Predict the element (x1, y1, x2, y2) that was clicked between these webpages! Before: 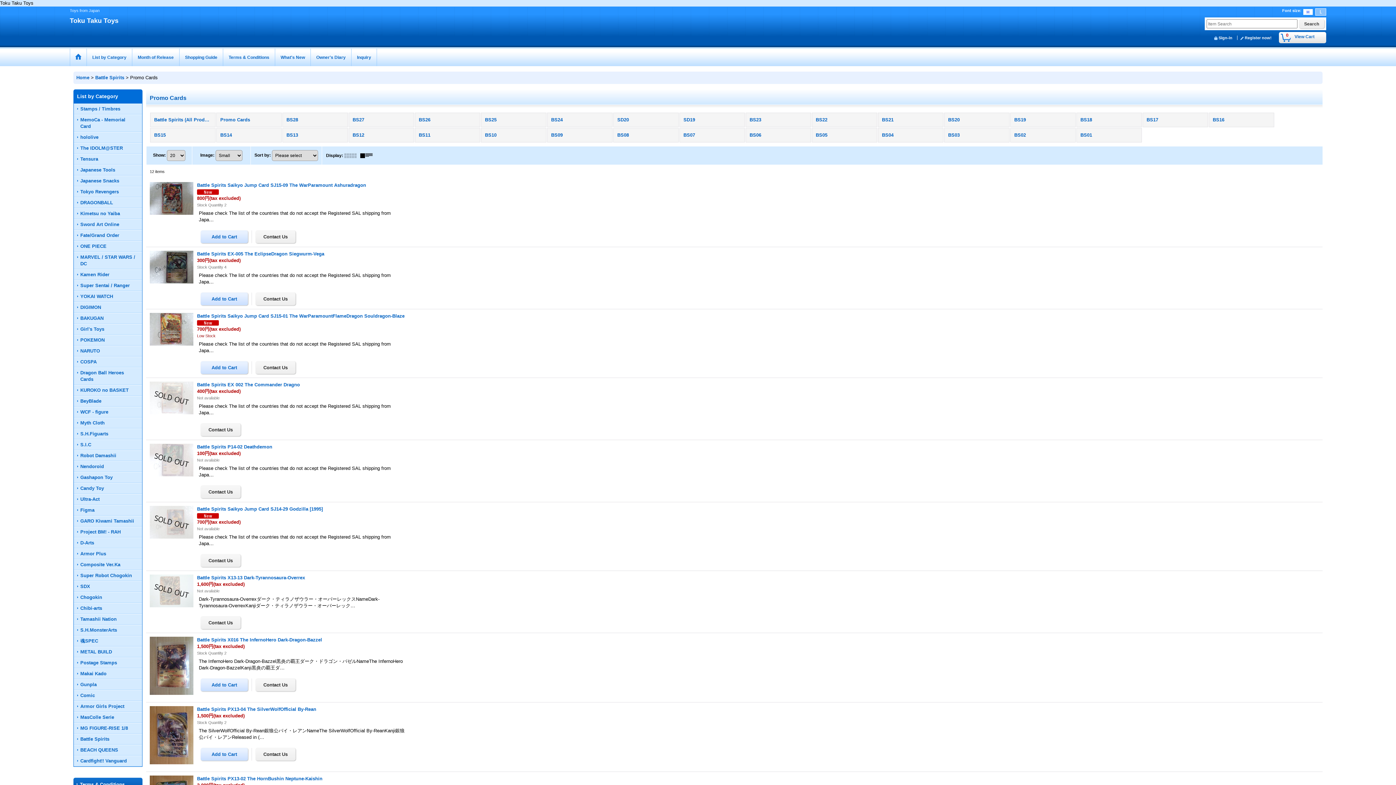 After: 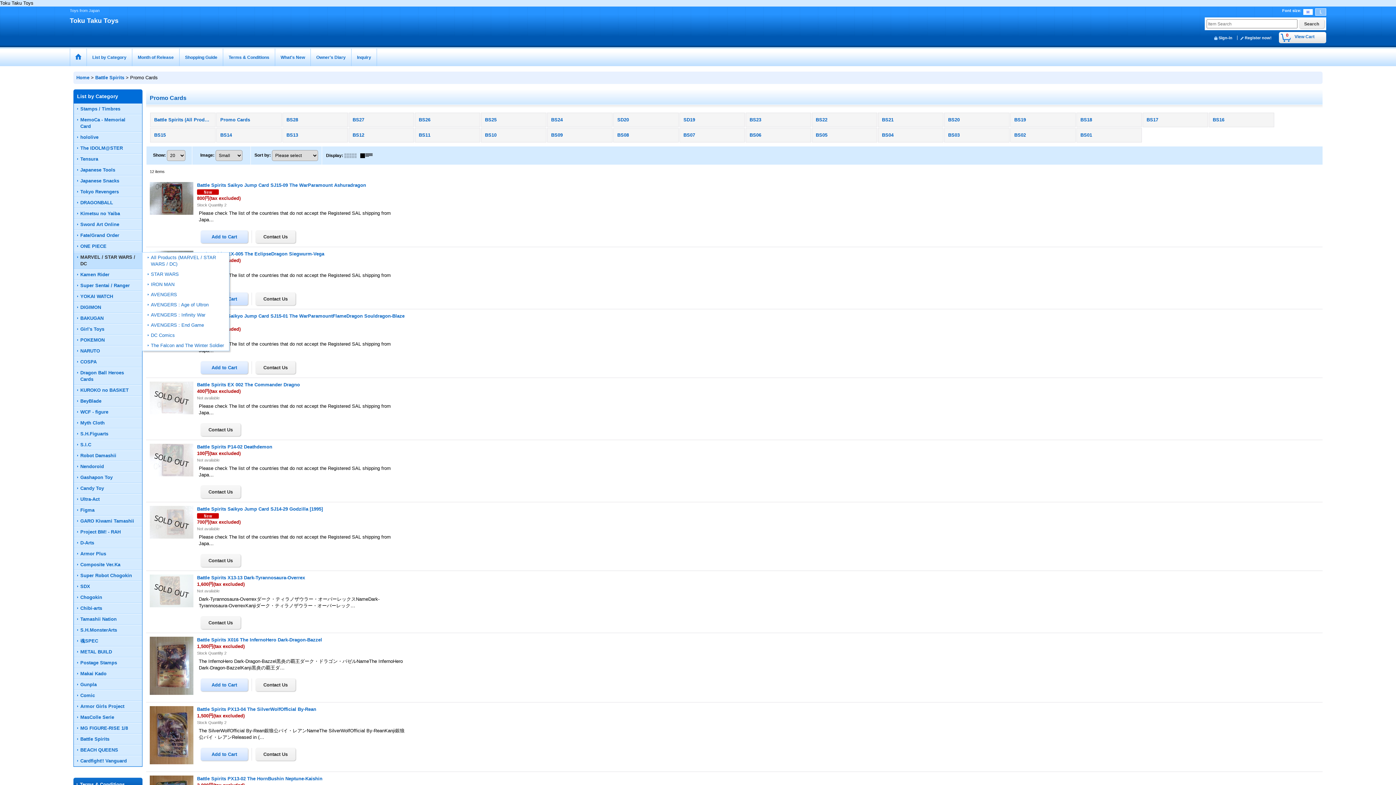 Action: bbox: (73, 252, 142, 269) label: MARVEL / STAR WARS / DC